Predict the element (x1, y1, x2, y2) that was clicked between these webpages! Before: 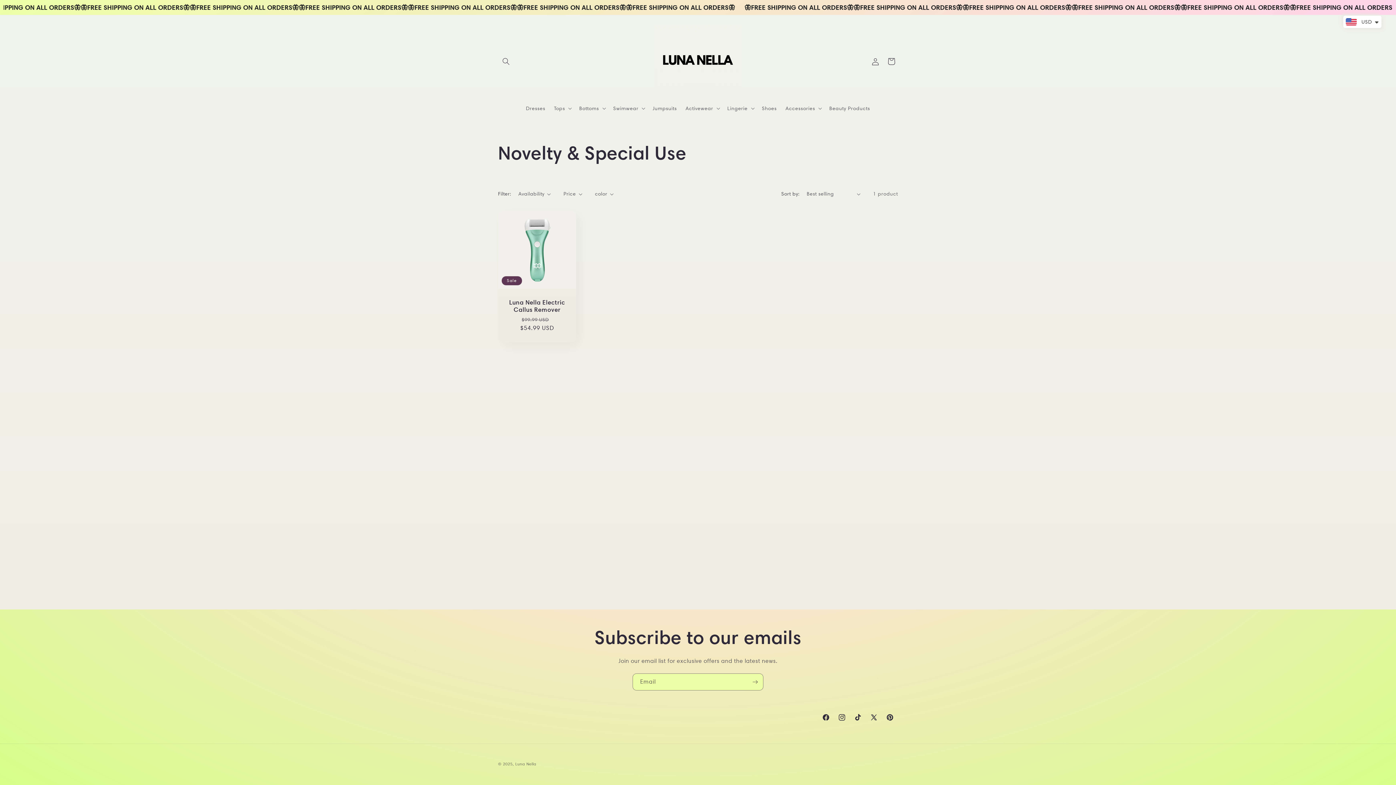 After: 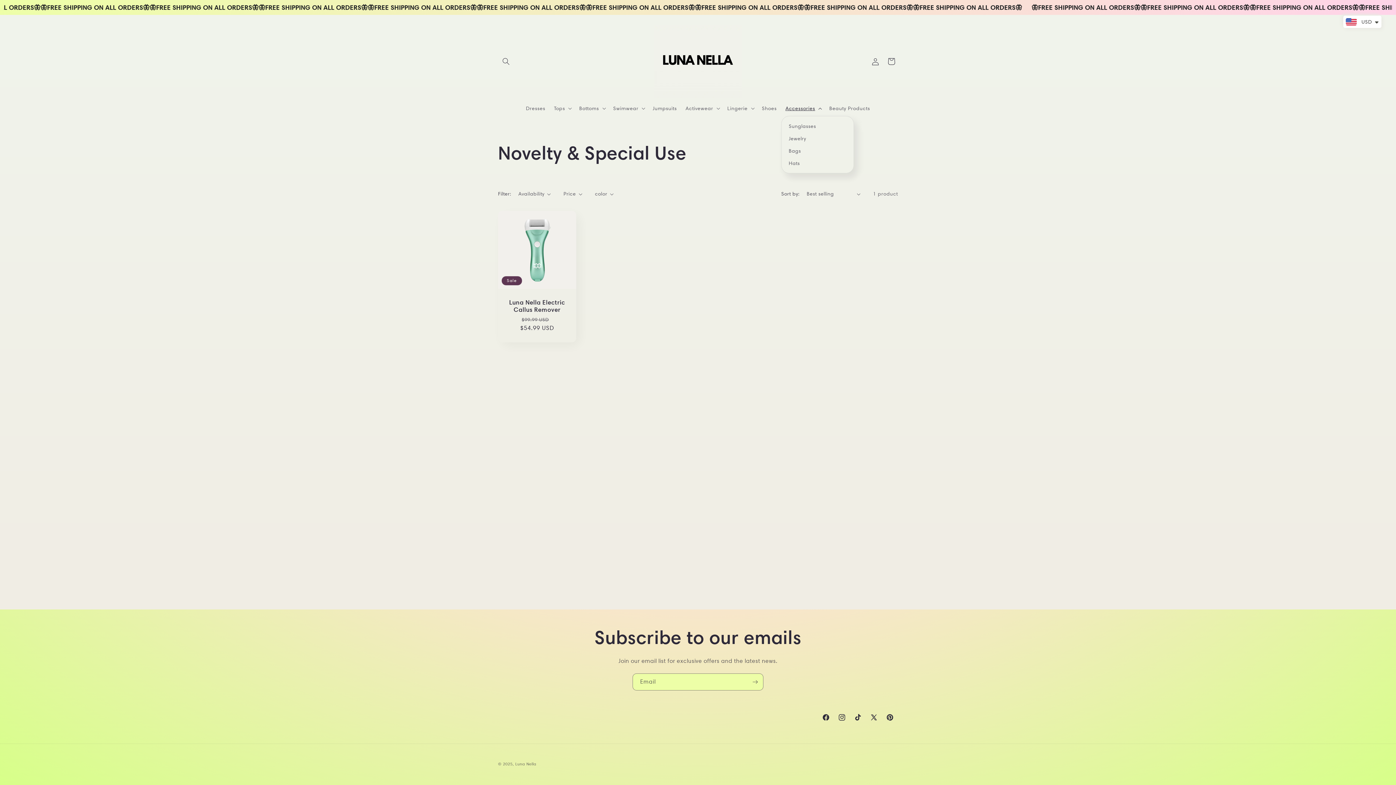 Action: bbox: (781, 100, 825, 116) label: Accessories